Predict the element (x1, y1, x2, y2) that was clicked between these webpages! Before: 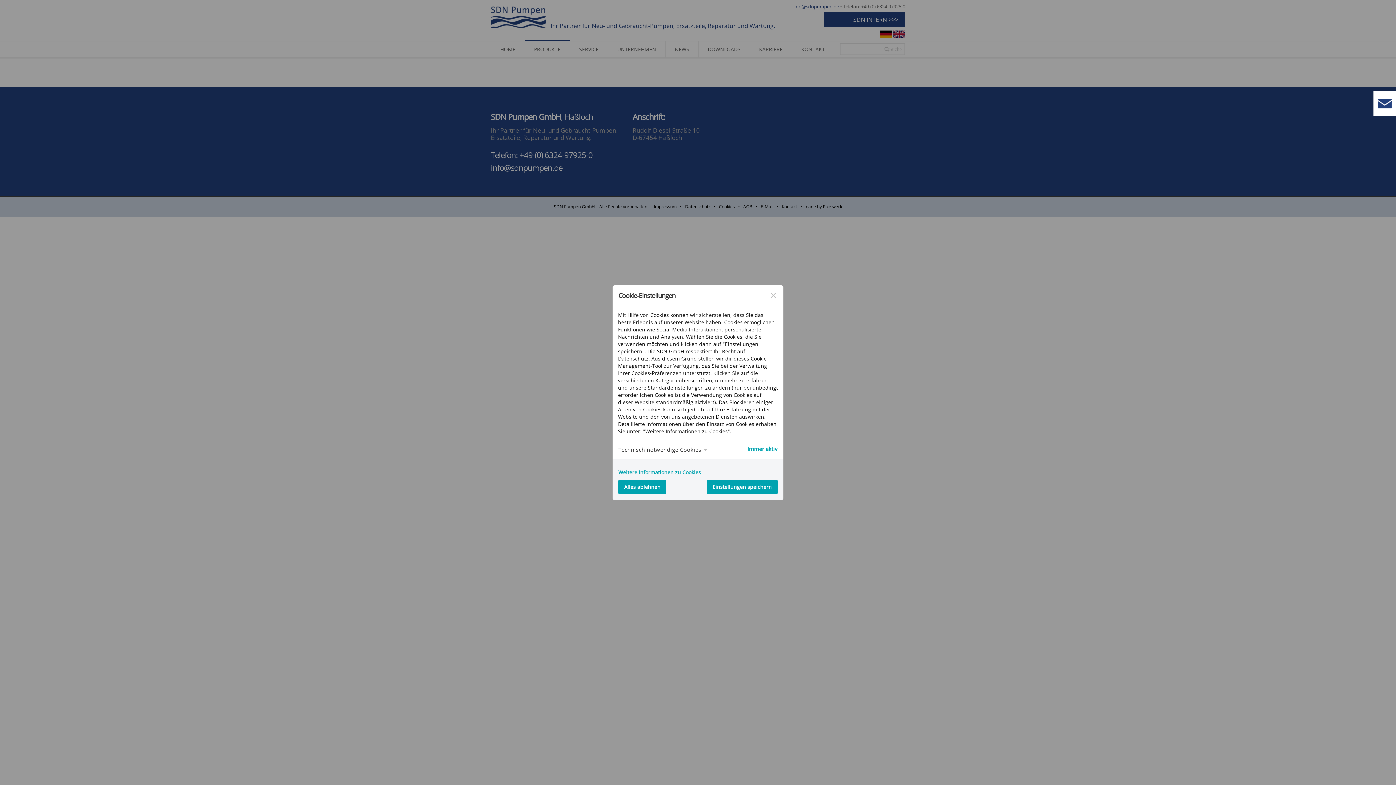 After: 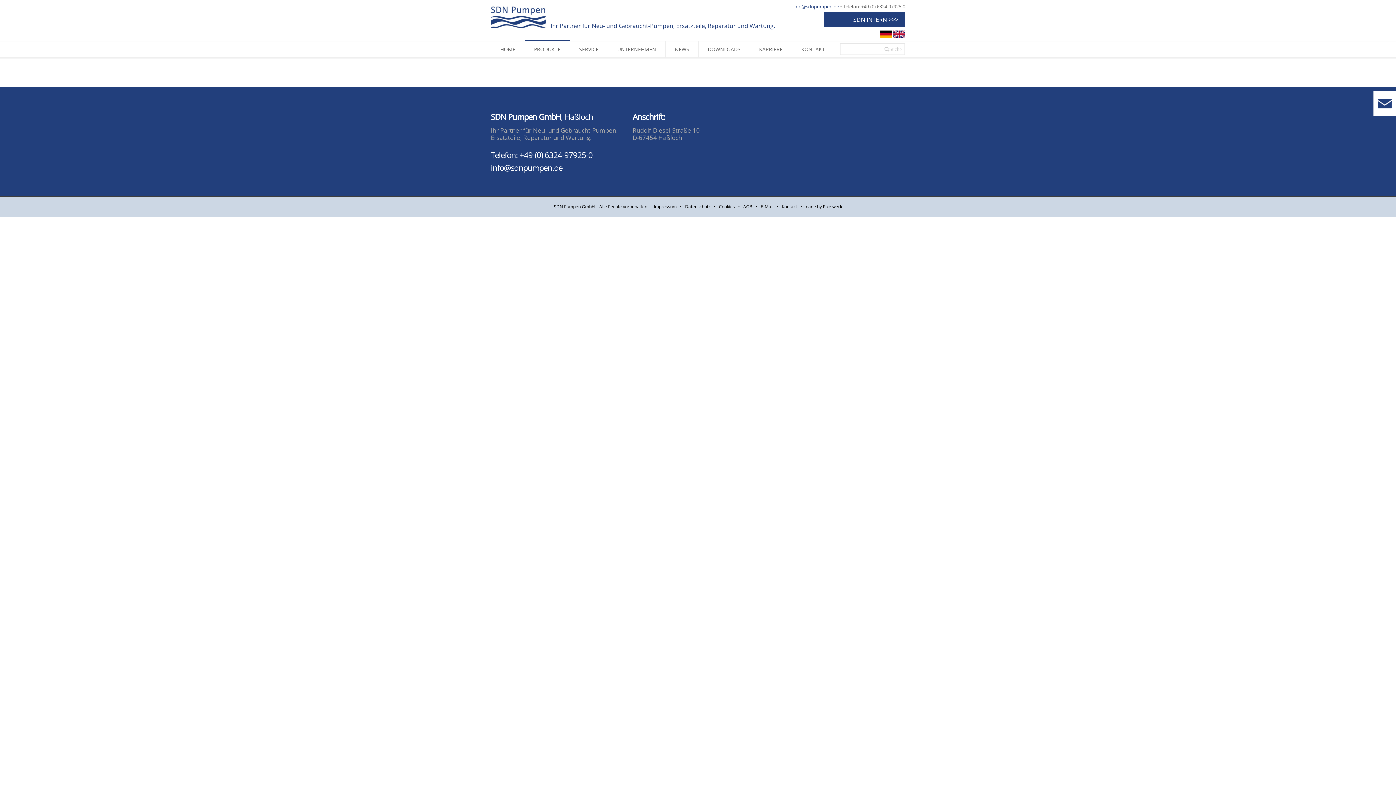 Action: label: Einstellungen speichern bbox: (706, 479, 777, 494)